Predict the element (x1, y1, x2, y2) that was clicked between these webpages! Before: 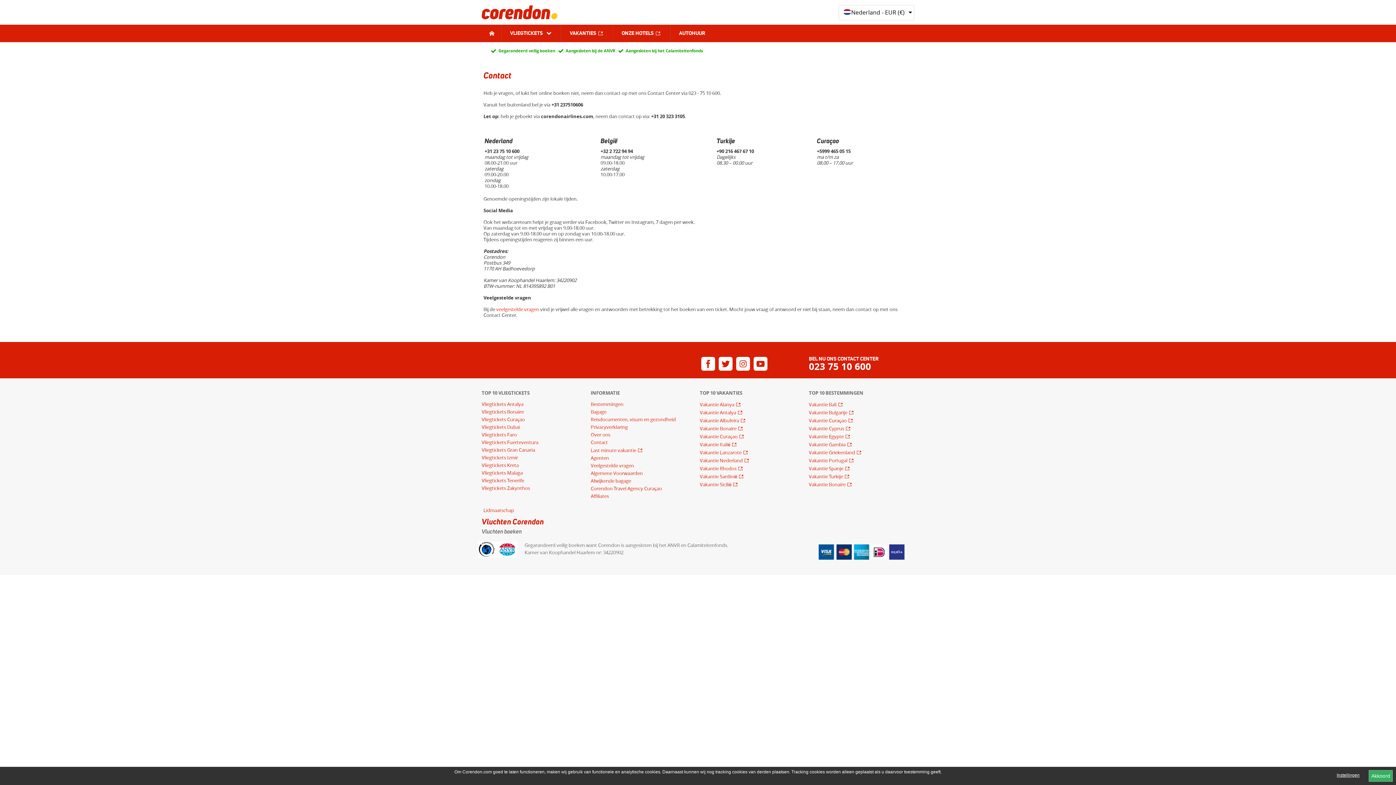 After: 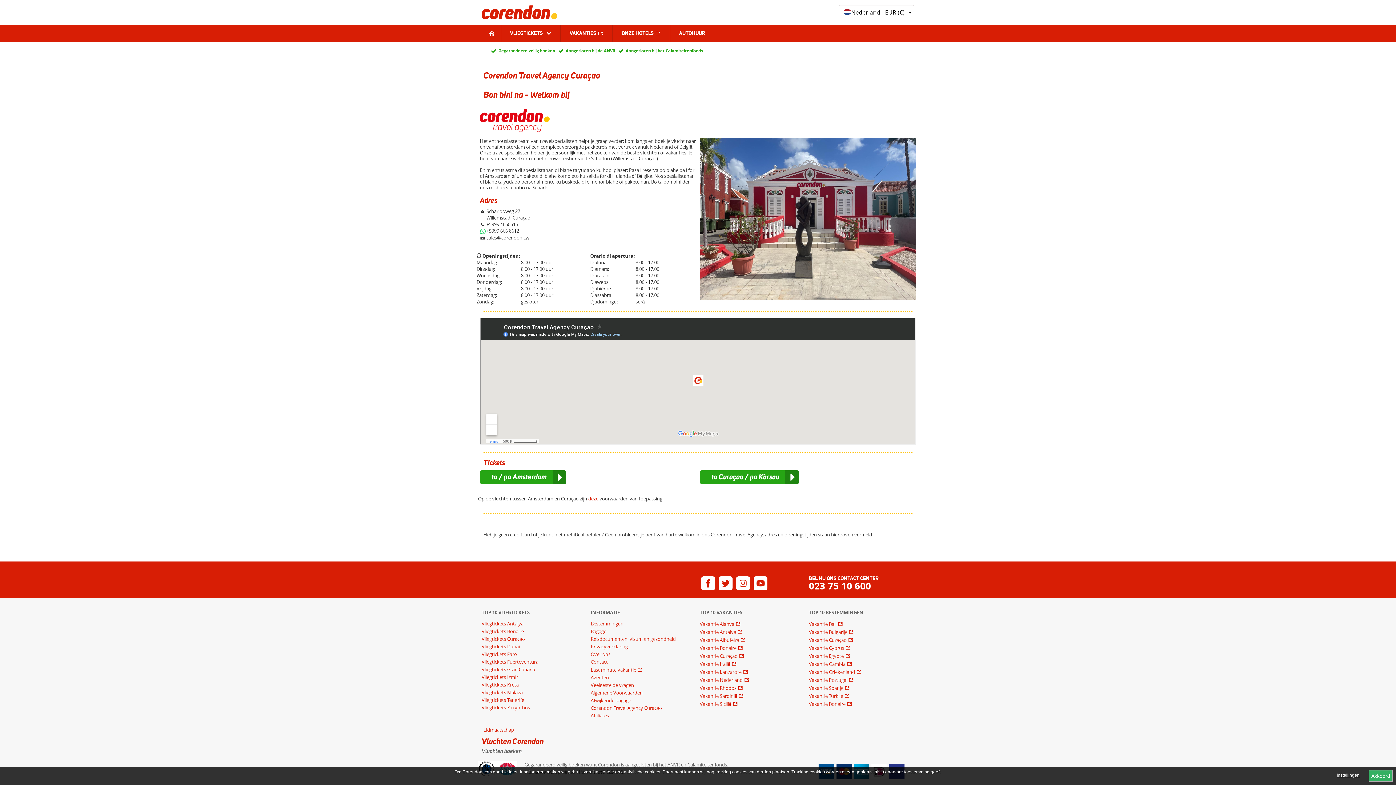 Action: label: Corendon Travel Agency Curaçao bbox: (590, 485, 662, 491)